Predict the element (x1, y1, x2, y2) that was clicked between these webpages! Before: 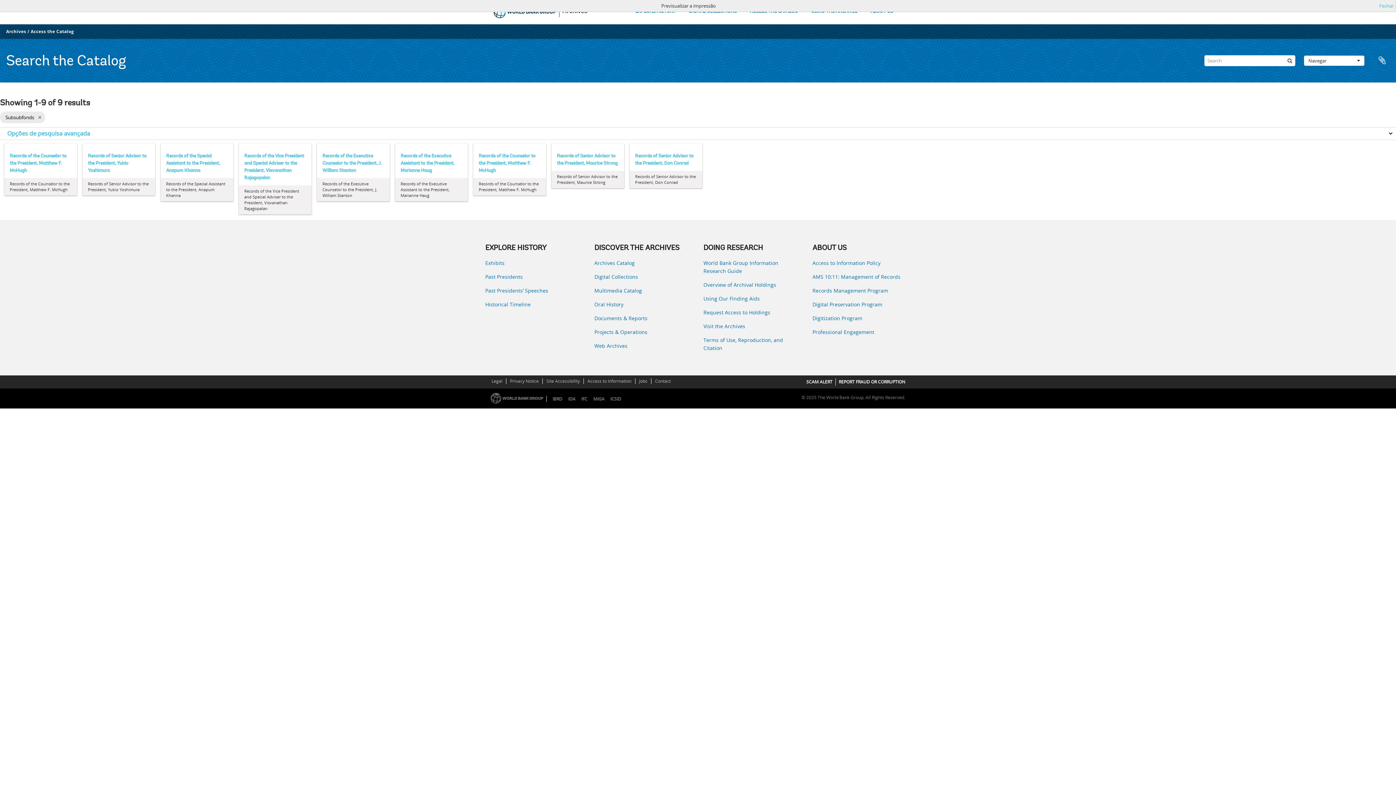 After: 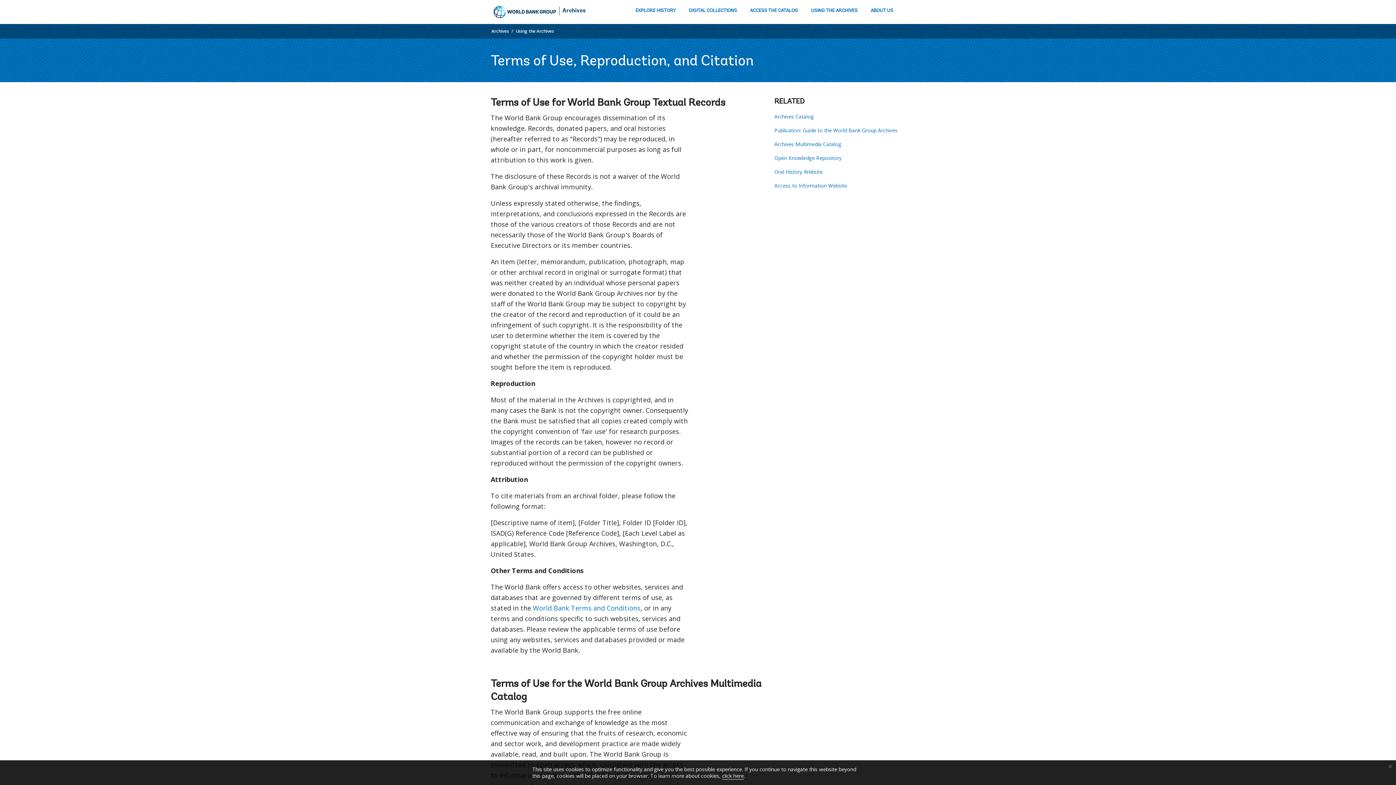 Action: label: Terms of Use, Reproduction, and Citation bbox: (703, 336, 801, 352)